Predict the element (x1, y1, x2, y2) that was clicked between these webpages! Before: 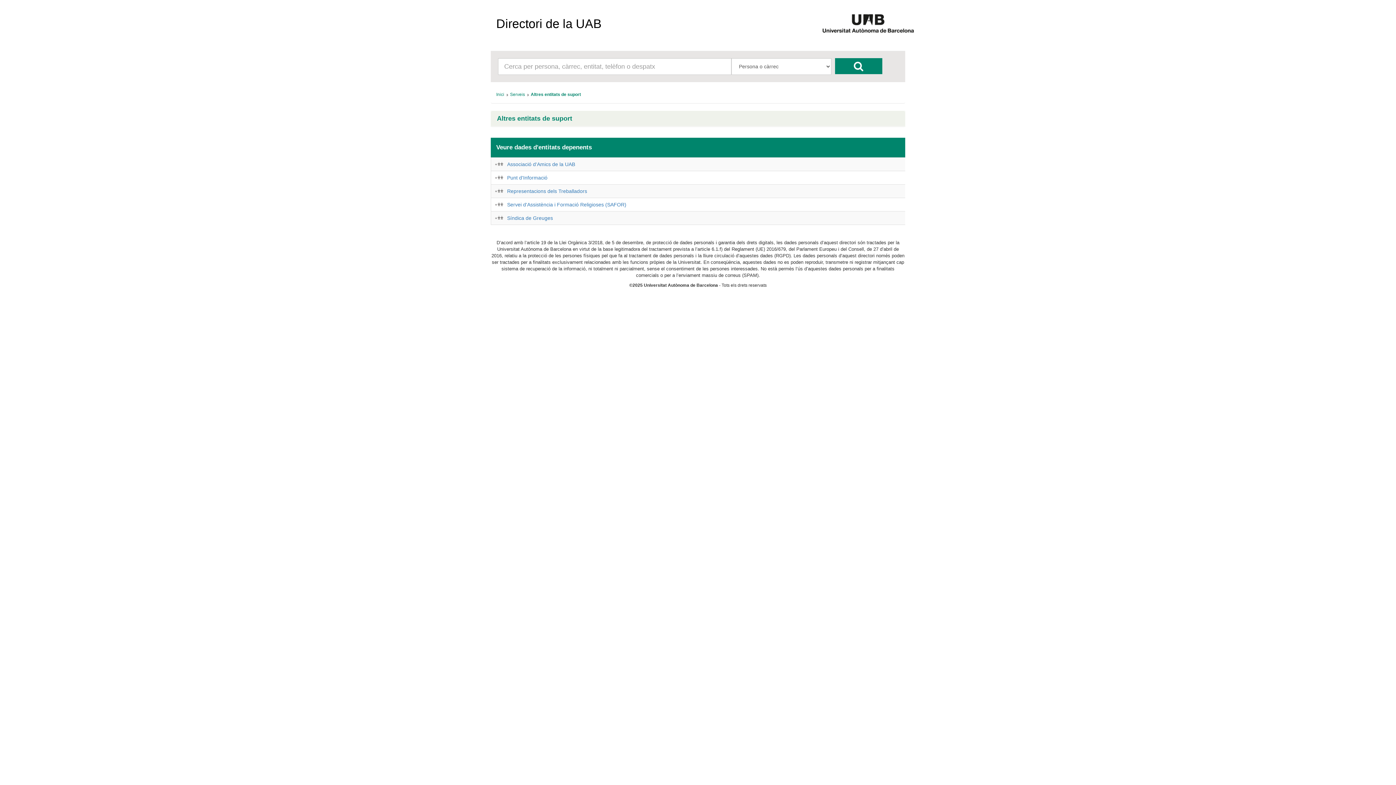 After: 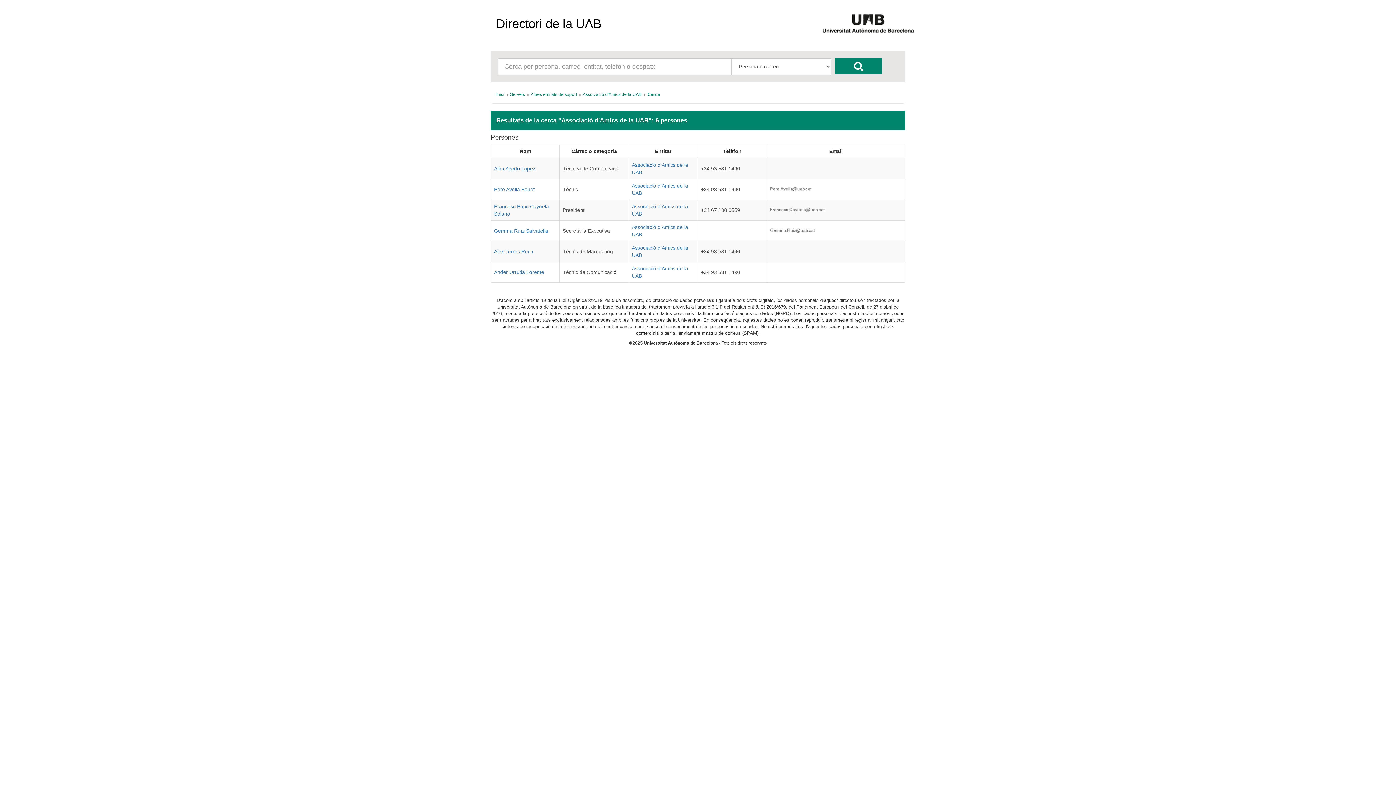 Action: bbox: (494, 161, 503, 166)